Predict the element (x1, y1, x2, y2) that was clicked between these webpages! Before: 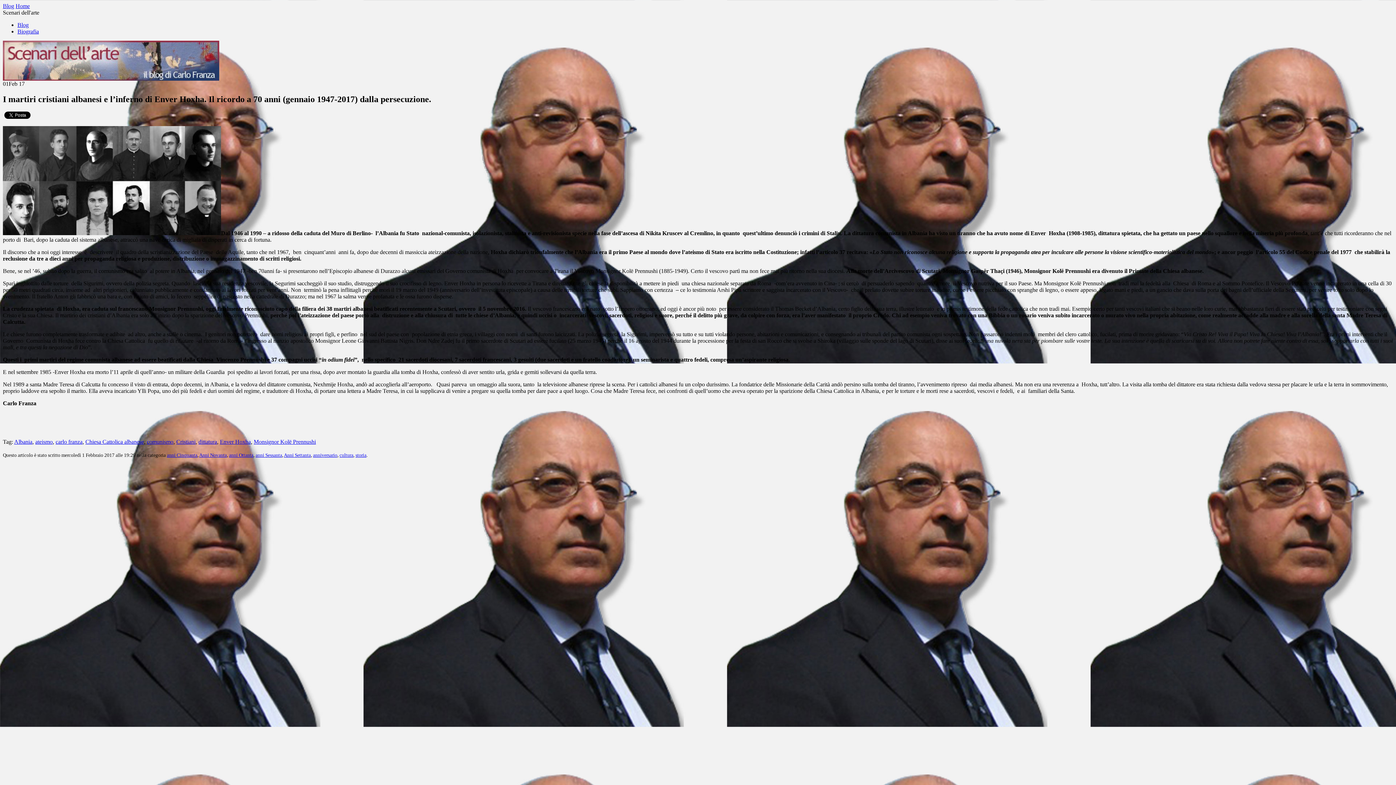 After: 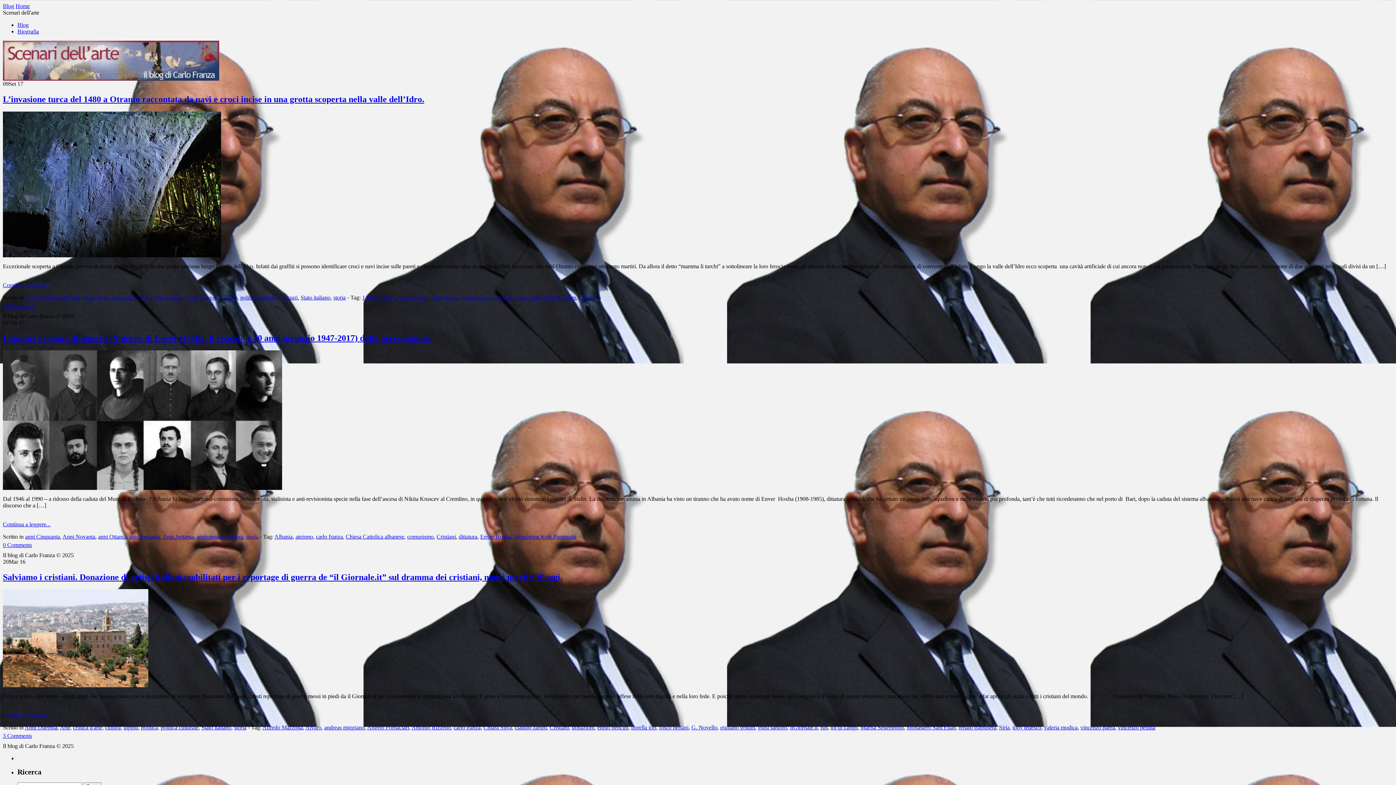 Action: label: Cristiani bbox: (176, 438, 195, 445)